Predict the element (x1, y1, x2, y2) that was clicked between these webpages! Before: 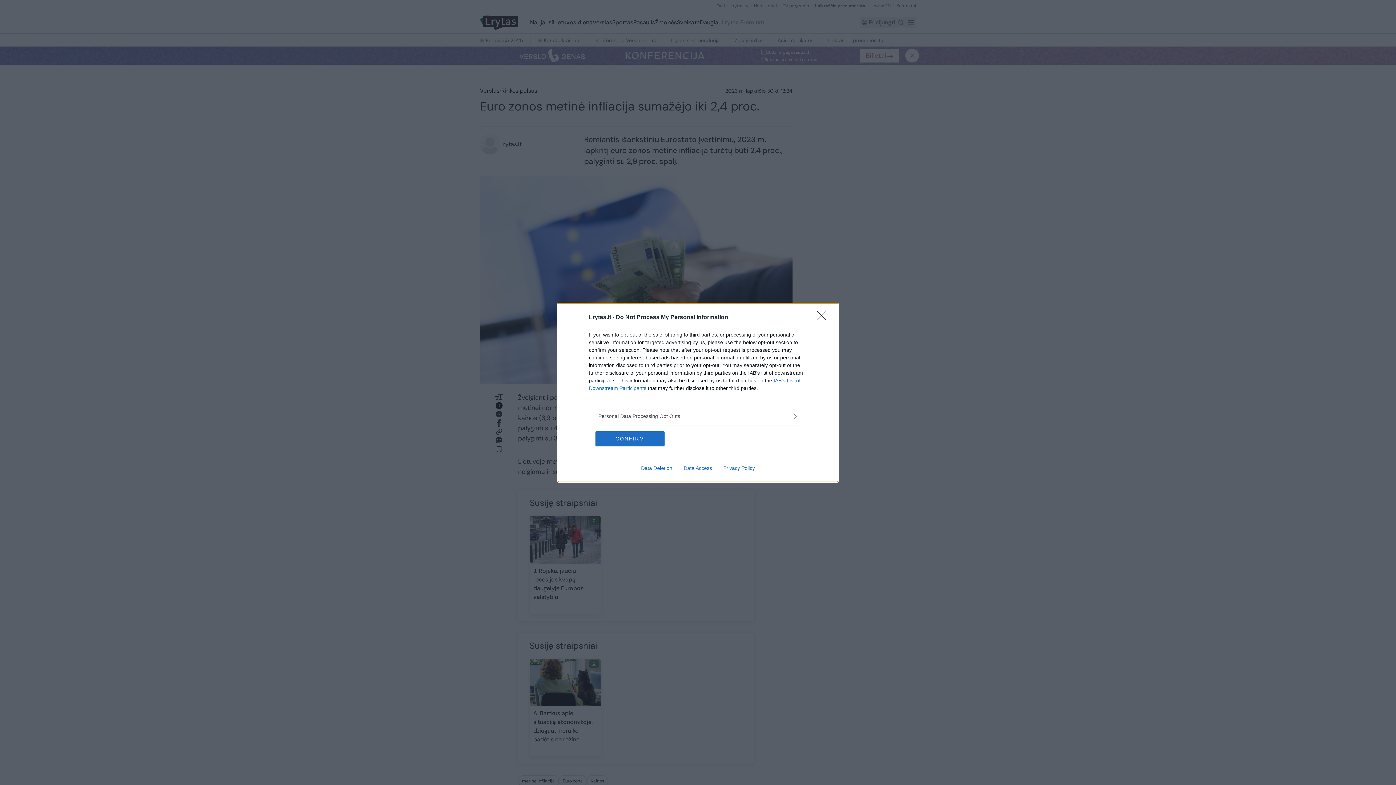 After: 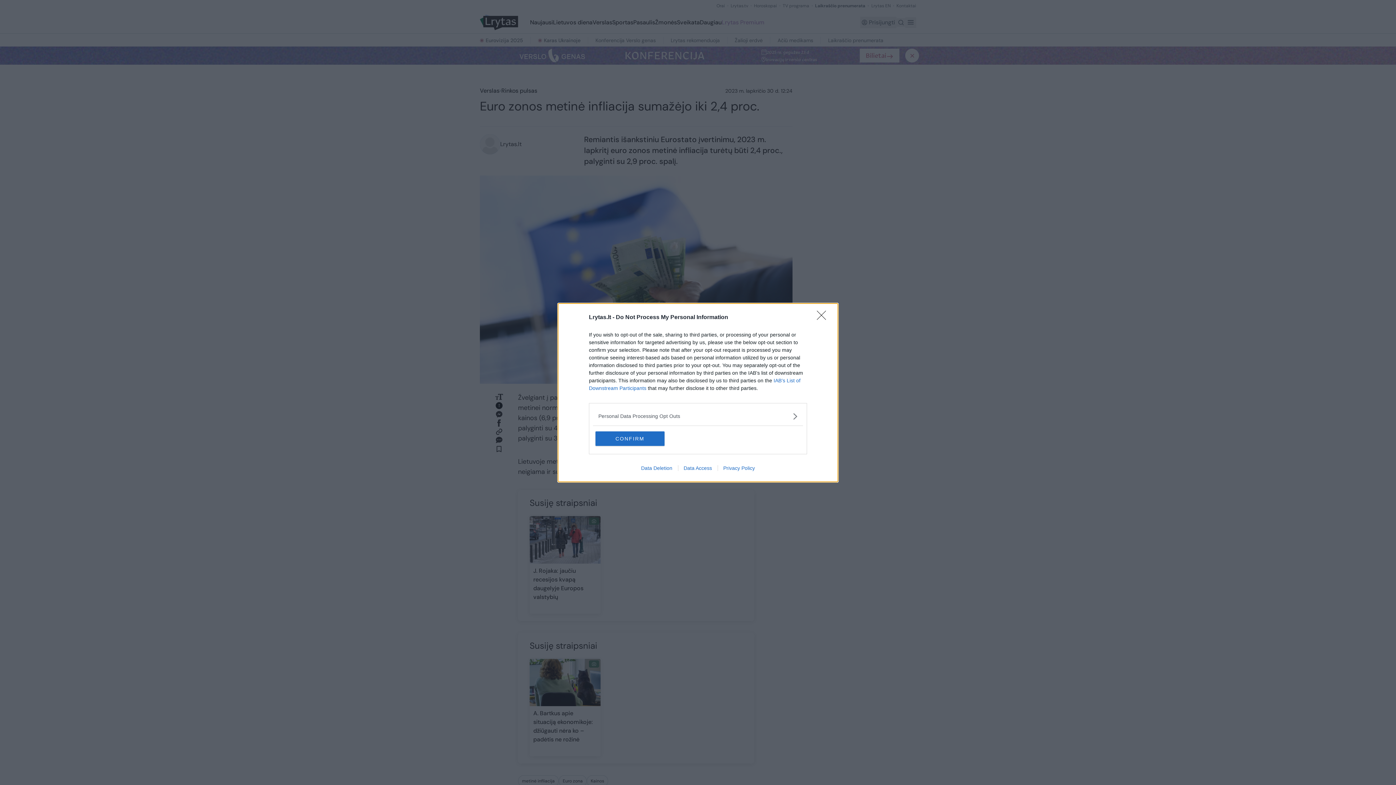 Action: bbox: (678, 465, 717, 471) label: Data Access